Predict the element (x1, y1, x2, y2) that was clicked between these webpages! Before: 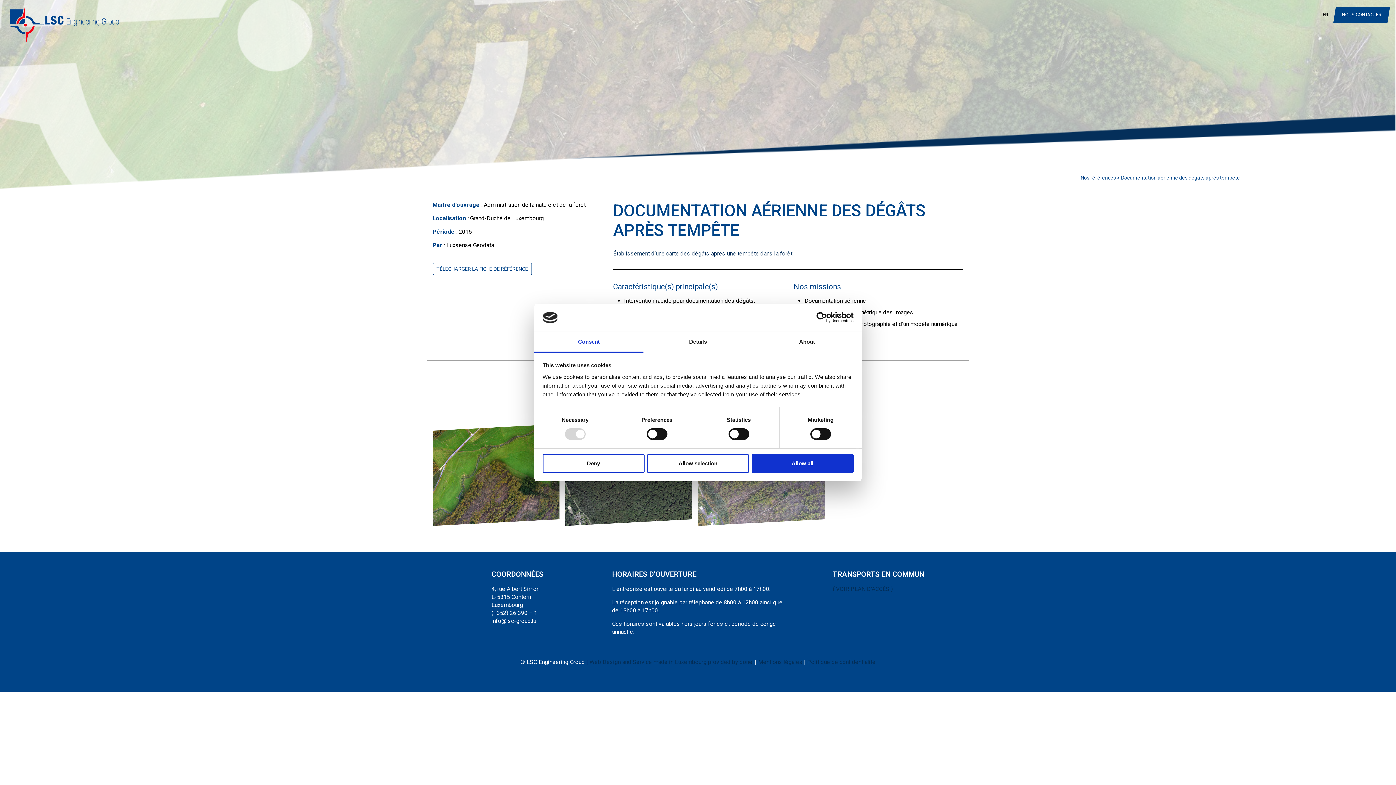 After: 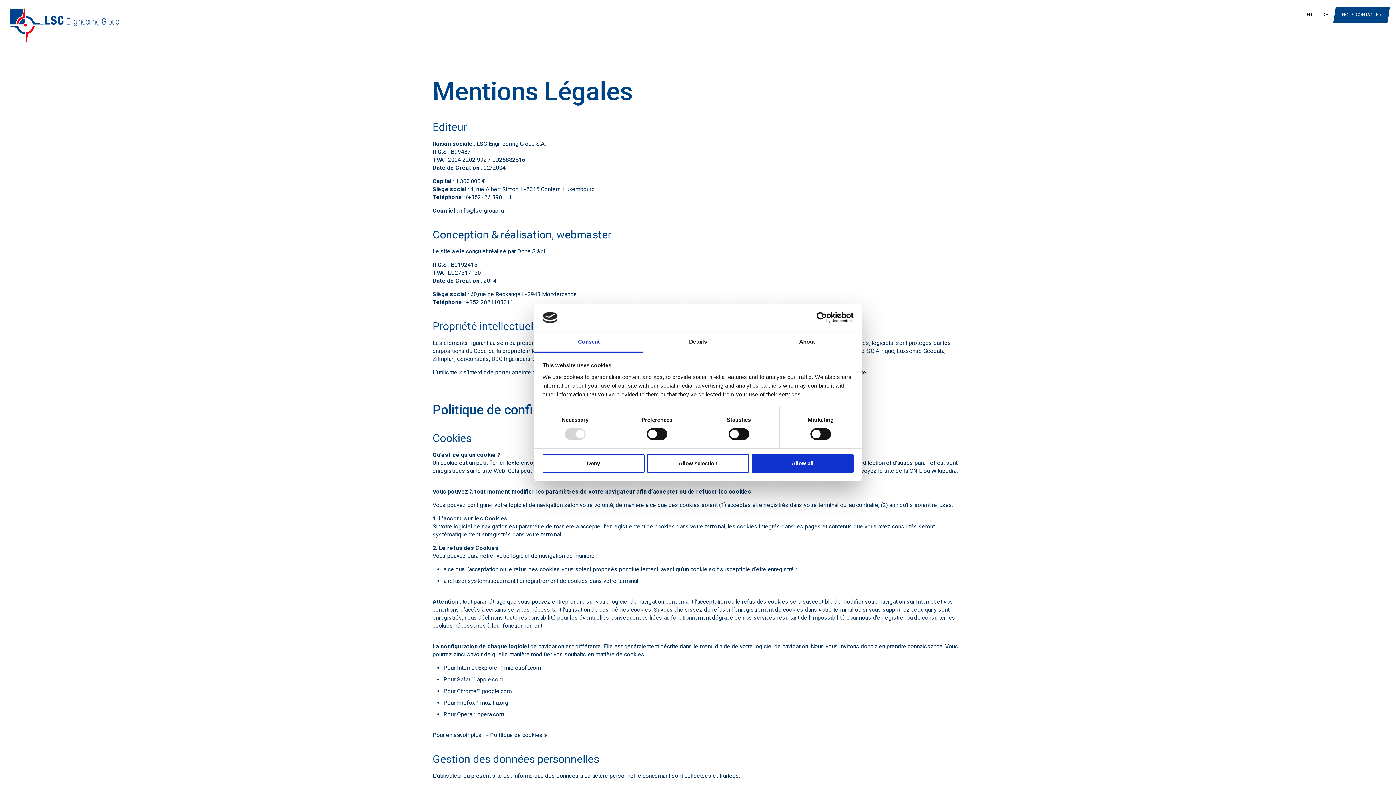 Action: bbox: (758, 658, 802, 665) label: Mentions légales